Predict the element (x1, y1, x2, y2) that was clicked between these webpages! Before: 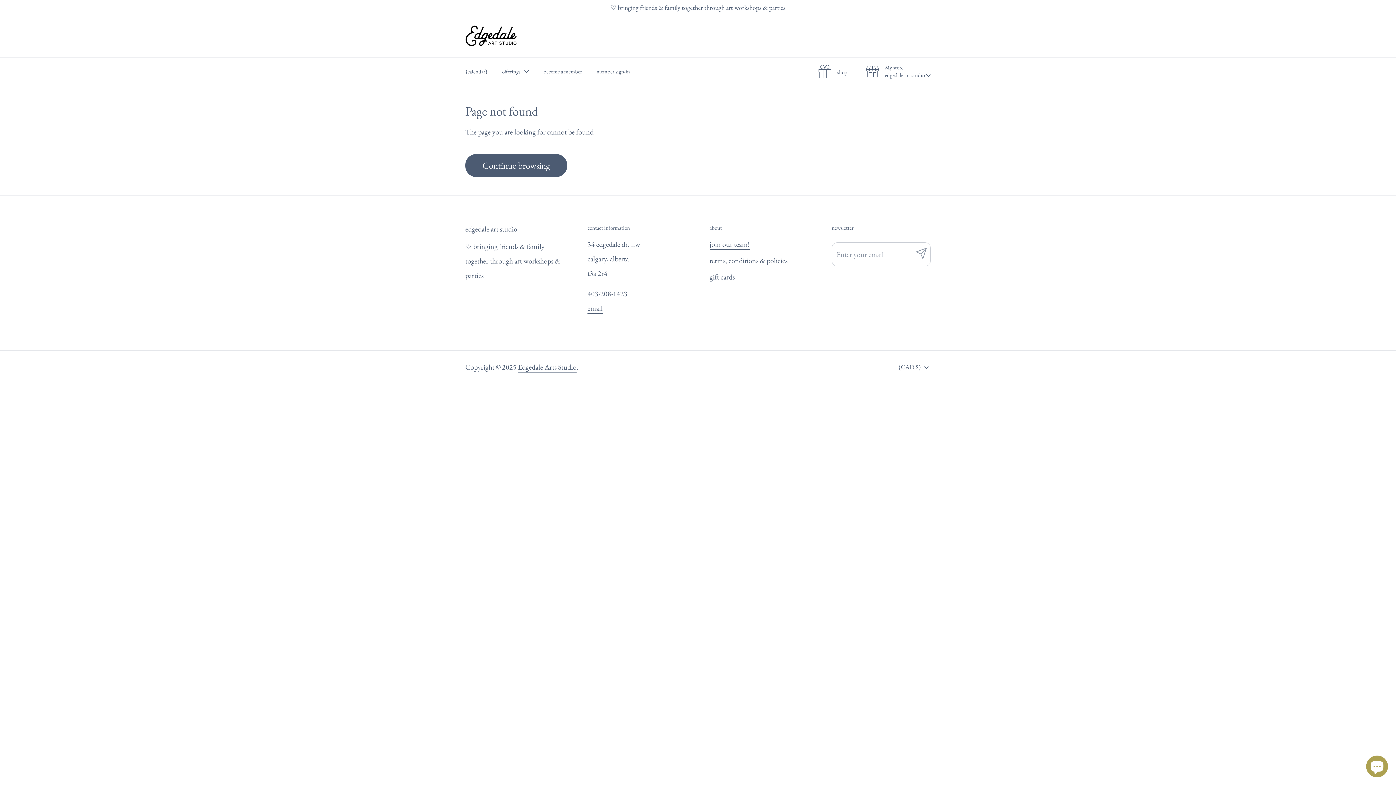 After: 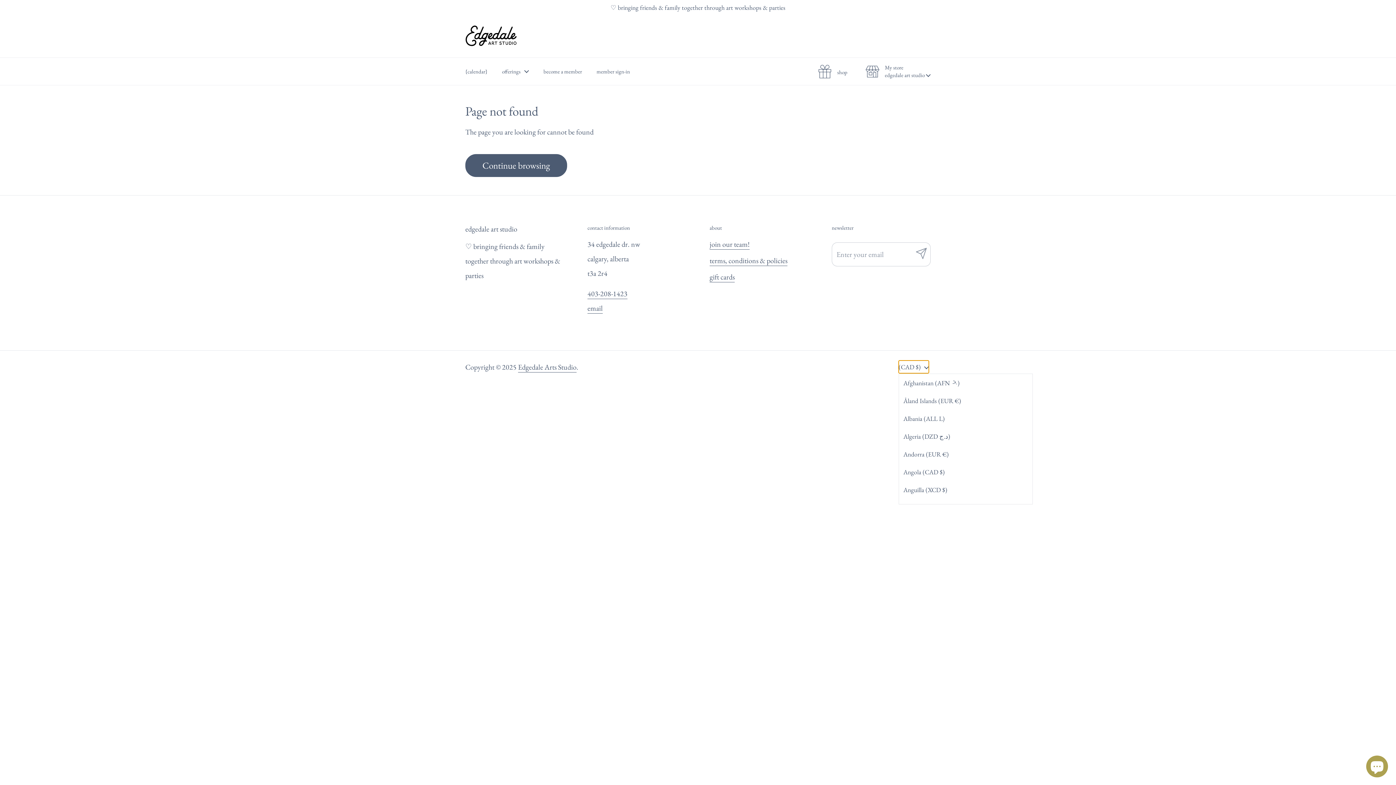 Action: label: (CAD $)  bbox: (898, 360, 929, 373)